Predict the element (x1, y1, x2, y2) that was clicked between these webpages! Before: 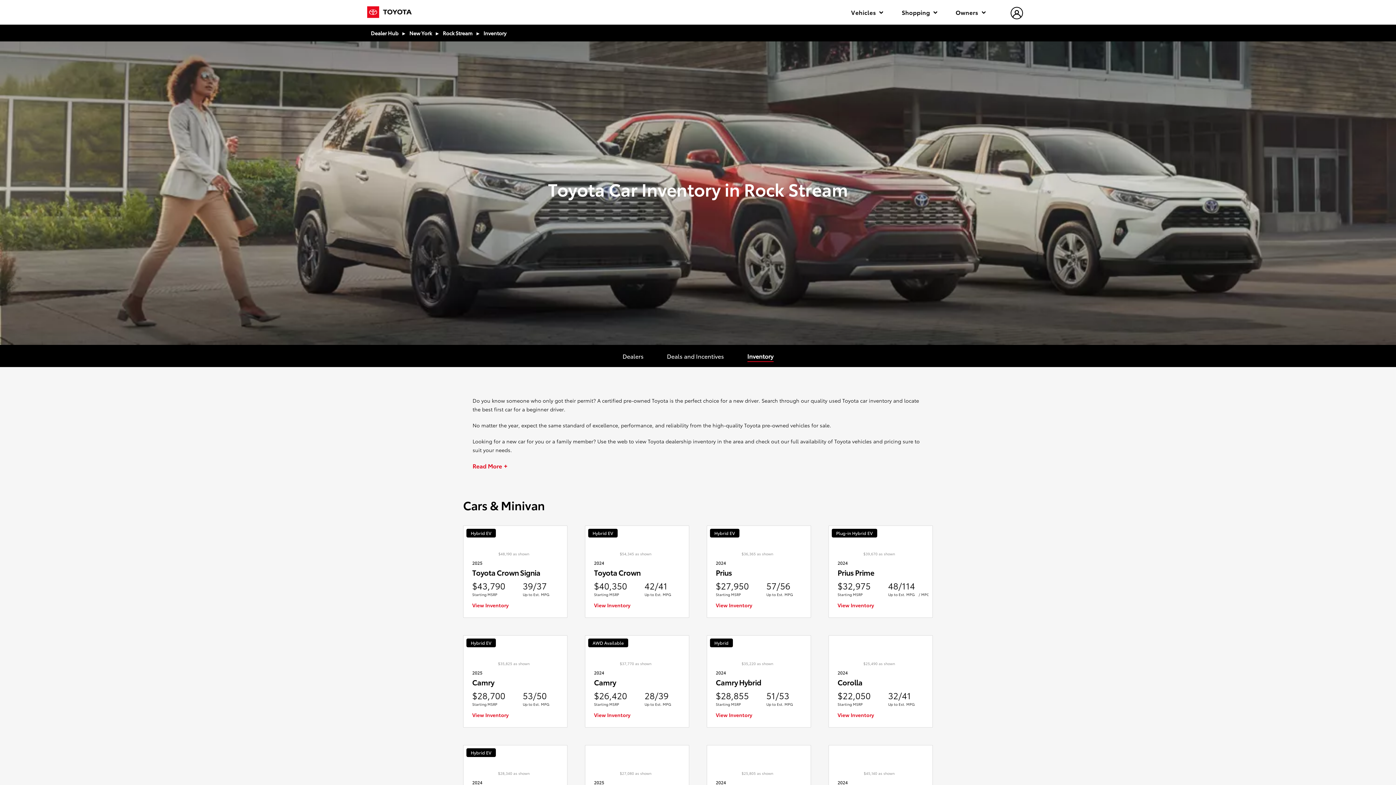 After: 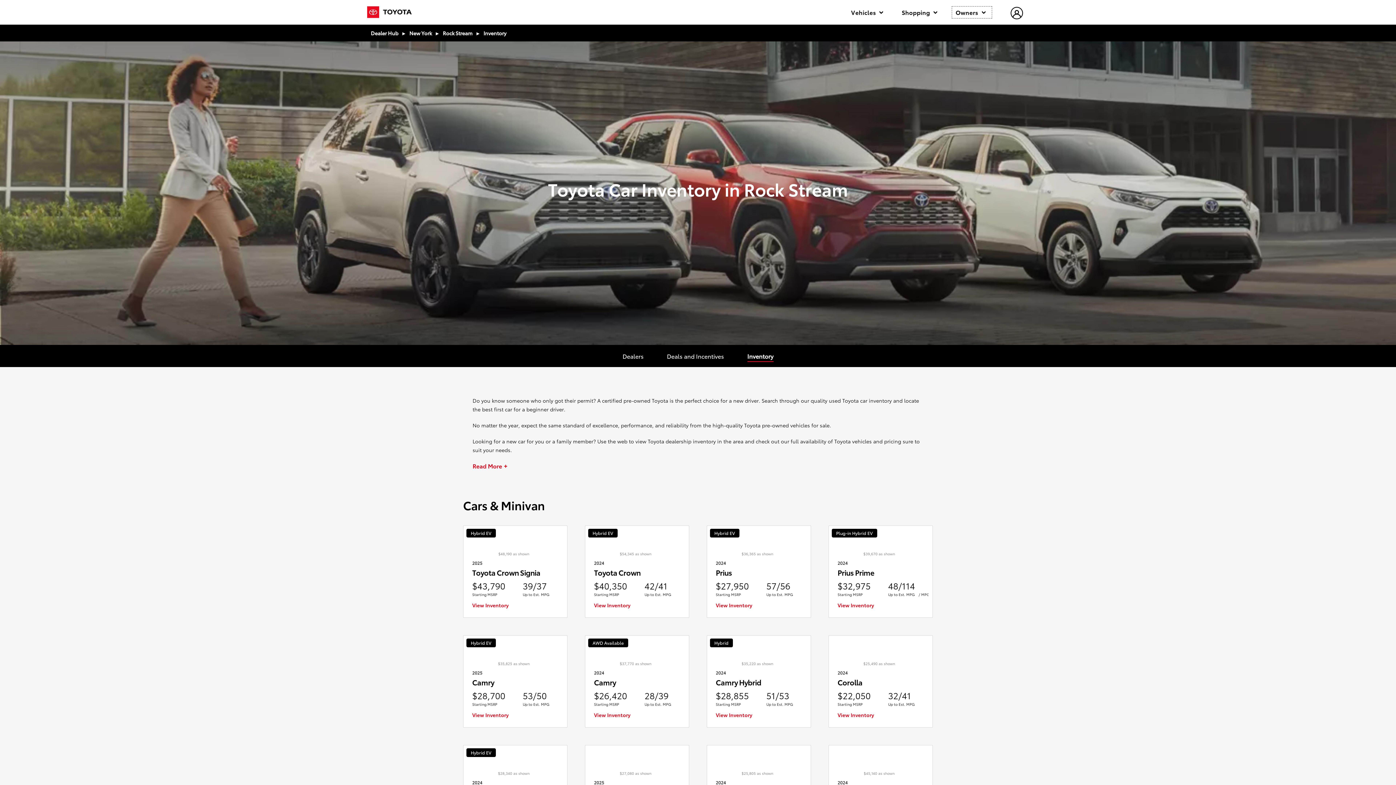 Action: label: Owners  bbox: (952, 6, 991, 18)